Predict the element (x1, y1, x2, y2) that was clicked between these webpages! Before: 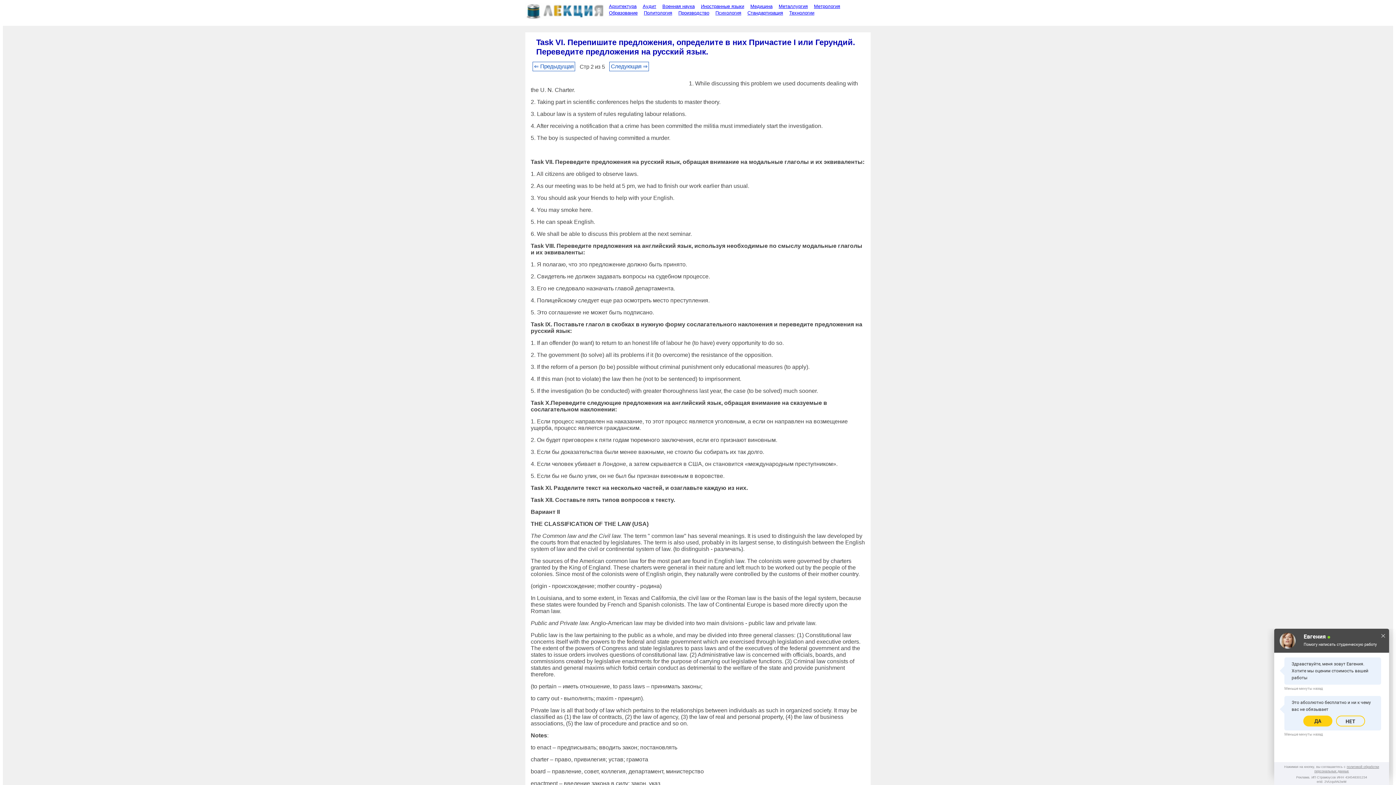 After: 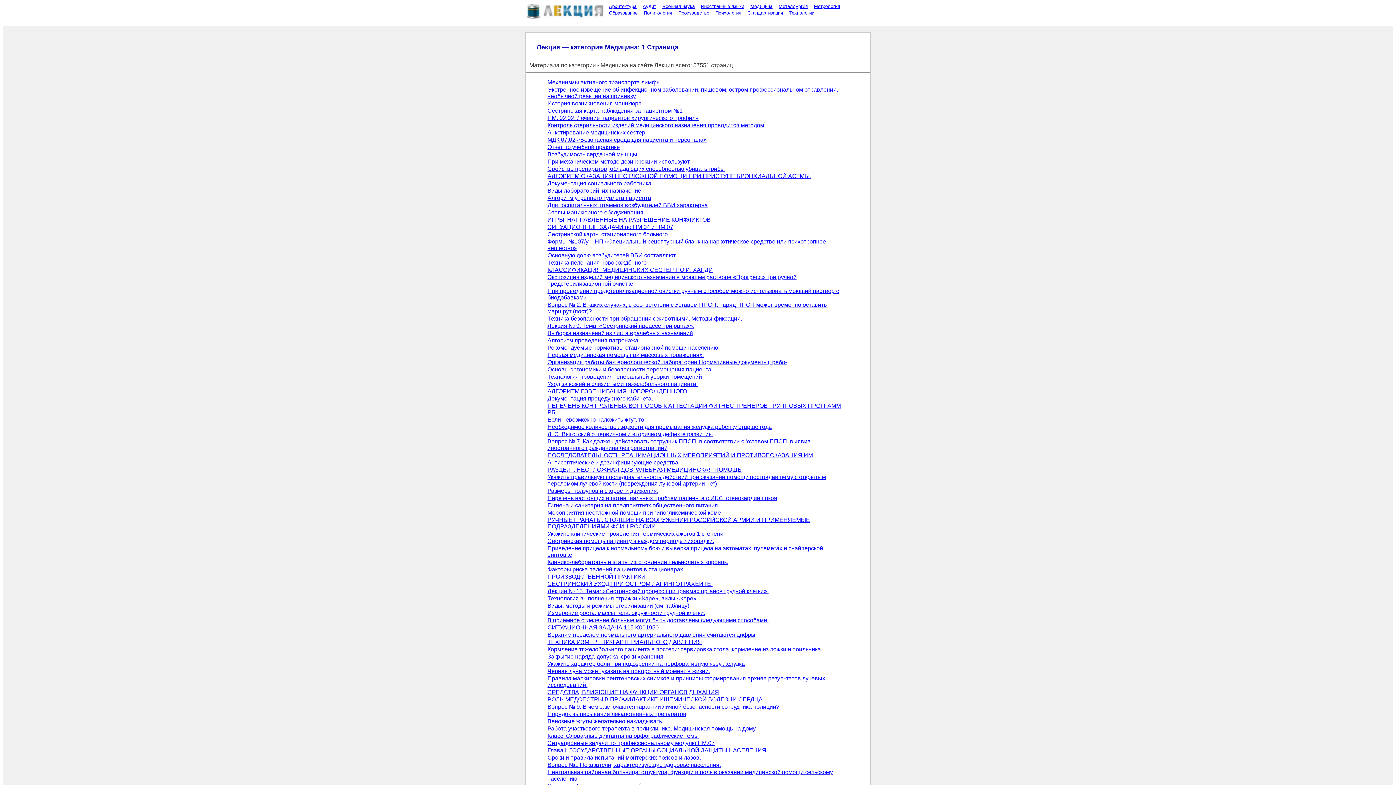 Action: bbox: (746, 3, 773, 9) label: Медицина